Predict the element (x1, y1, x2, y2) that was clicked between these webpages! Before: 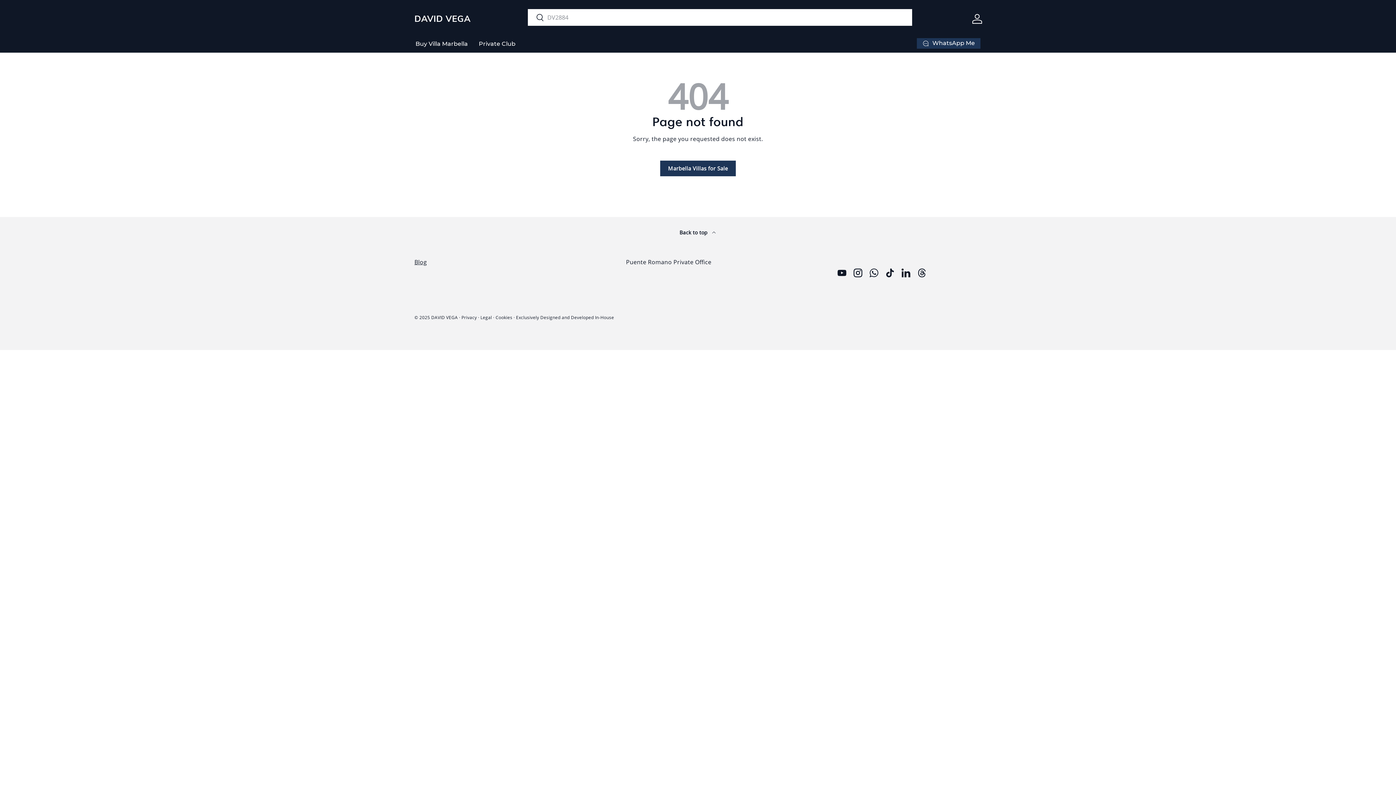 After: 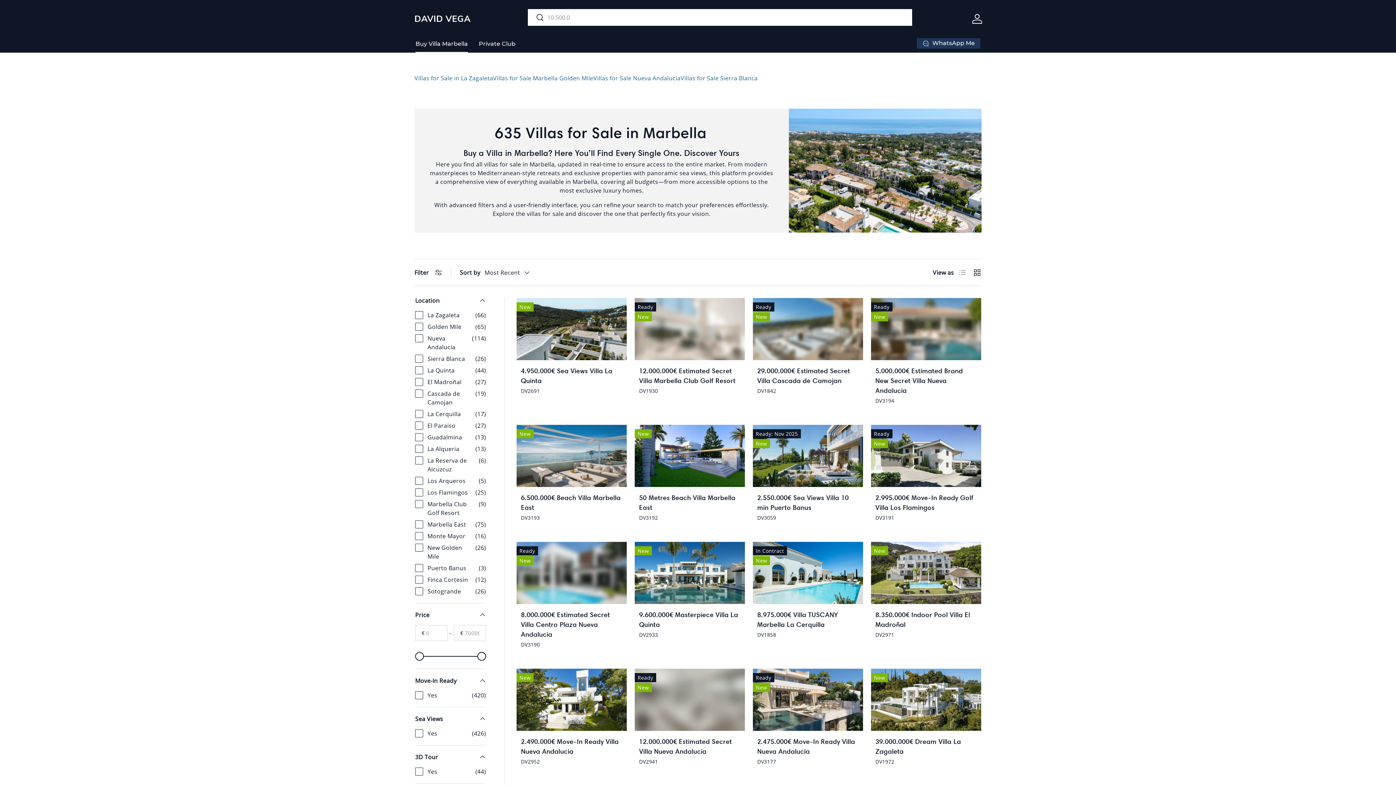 Action: bbox: (660, 160, 736, 176) label: Marbella Villas for Sale